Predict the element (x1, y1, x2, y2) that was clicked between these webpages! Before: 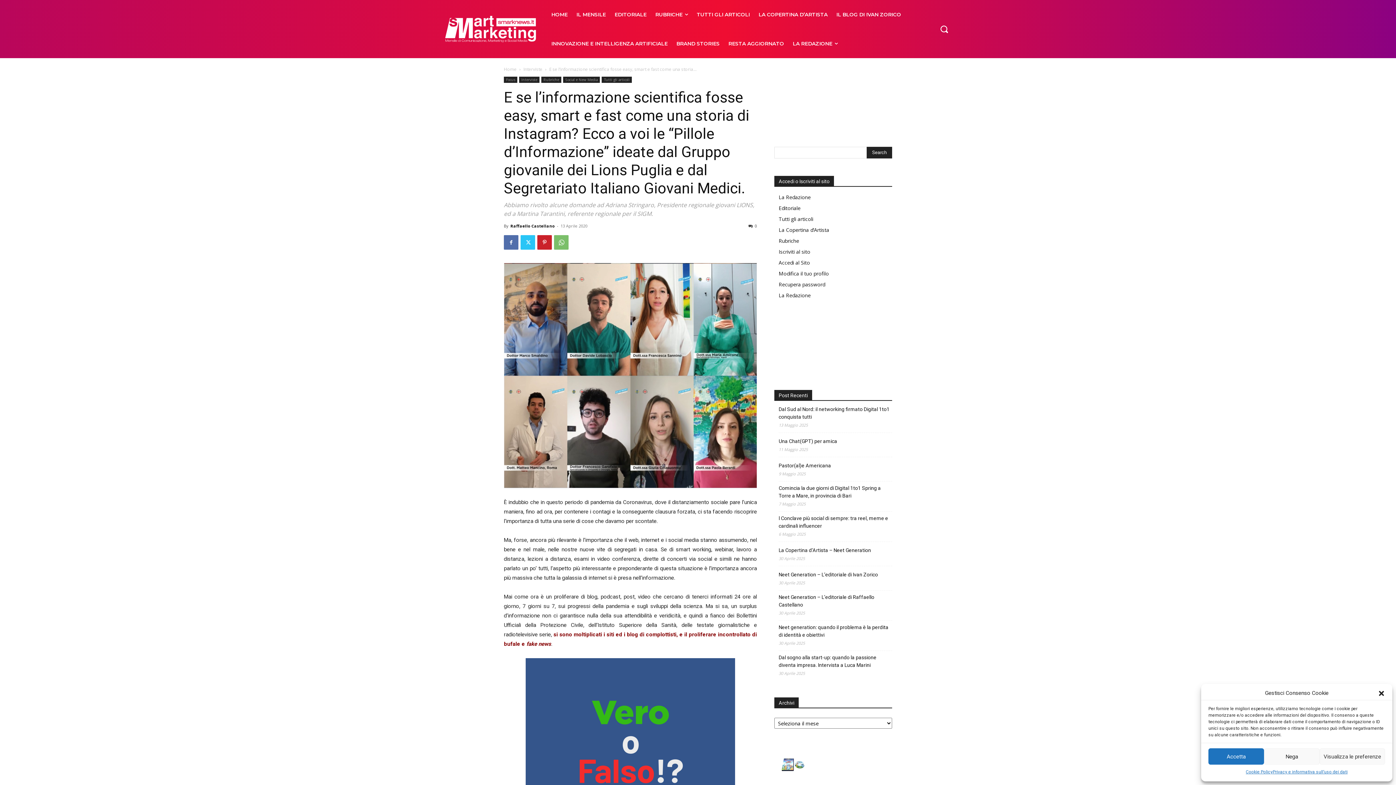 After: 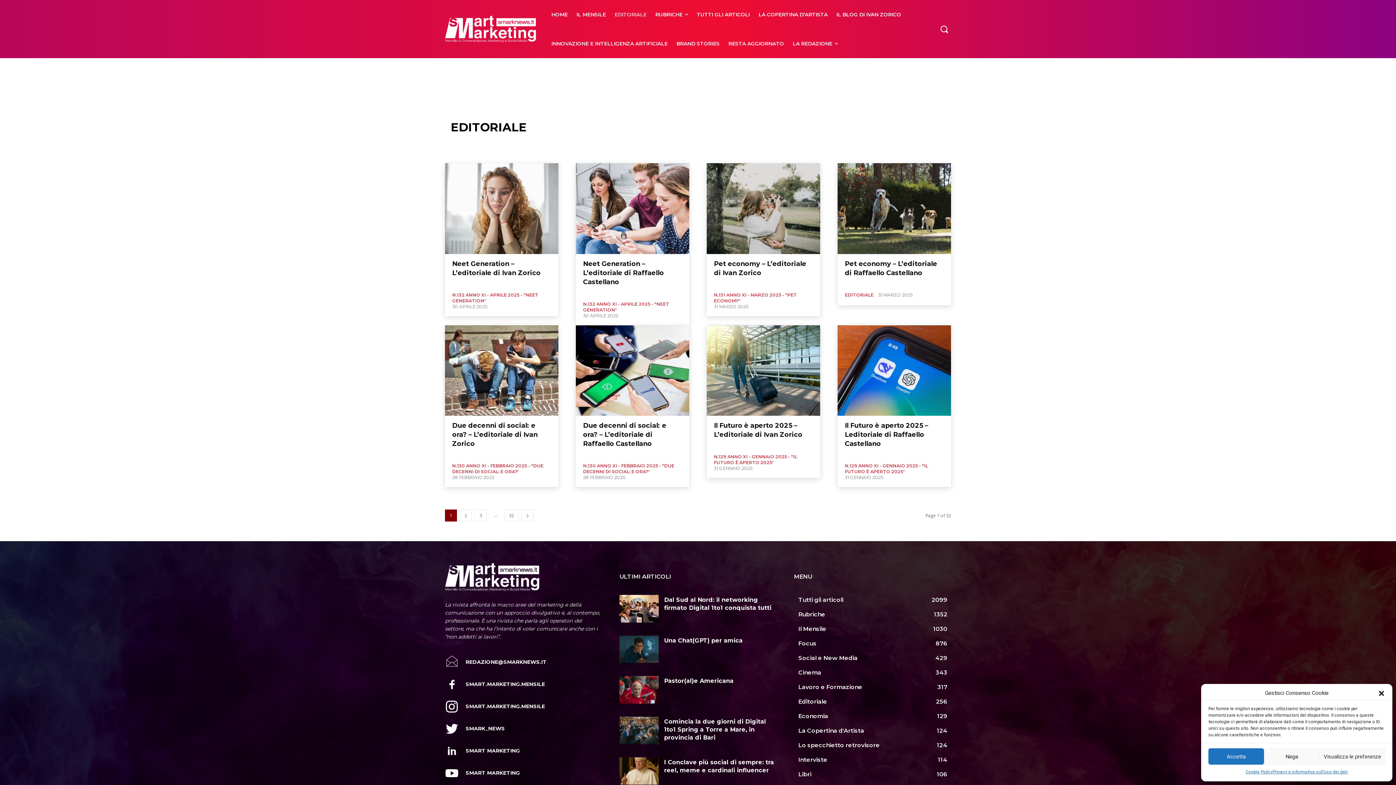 Action: bbox: (778, 204, 800, 211) label: Editoriale